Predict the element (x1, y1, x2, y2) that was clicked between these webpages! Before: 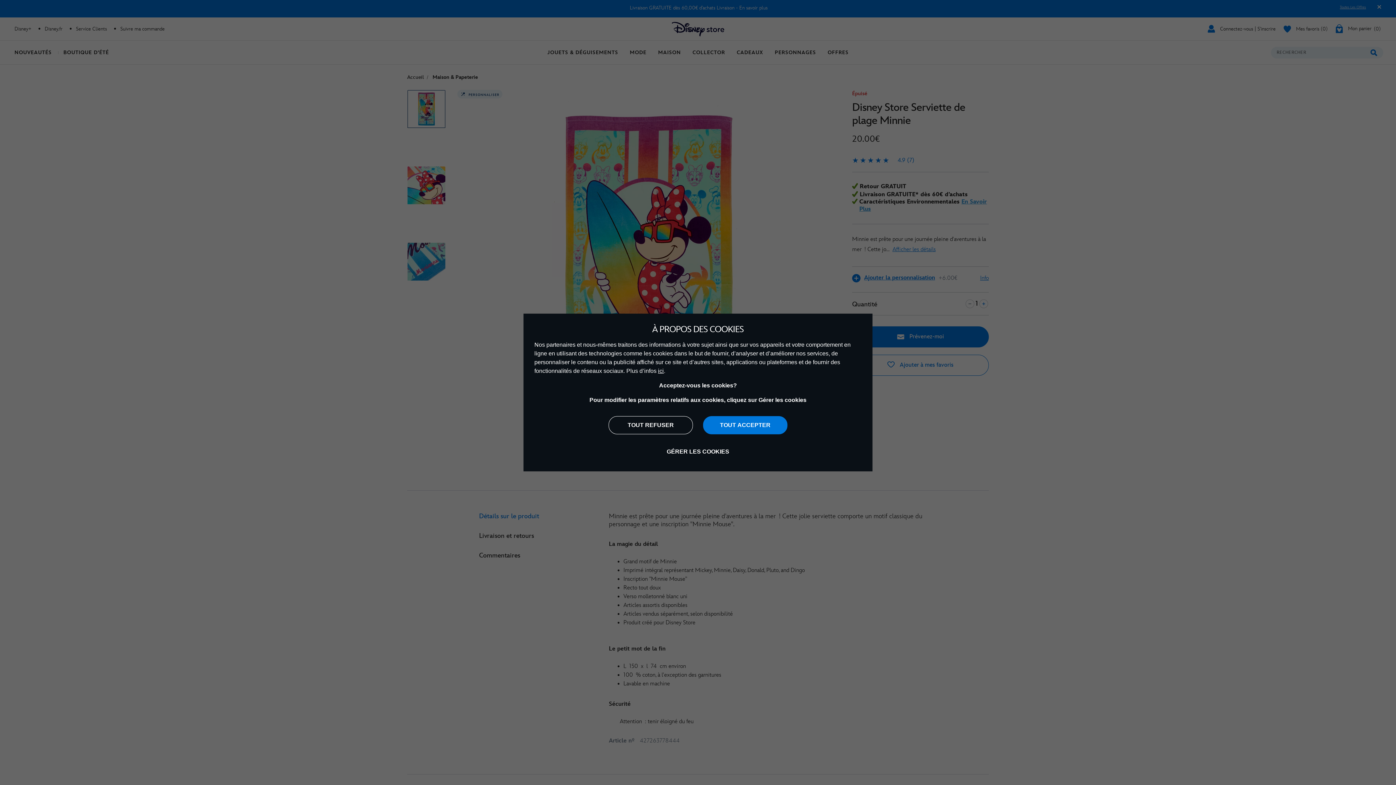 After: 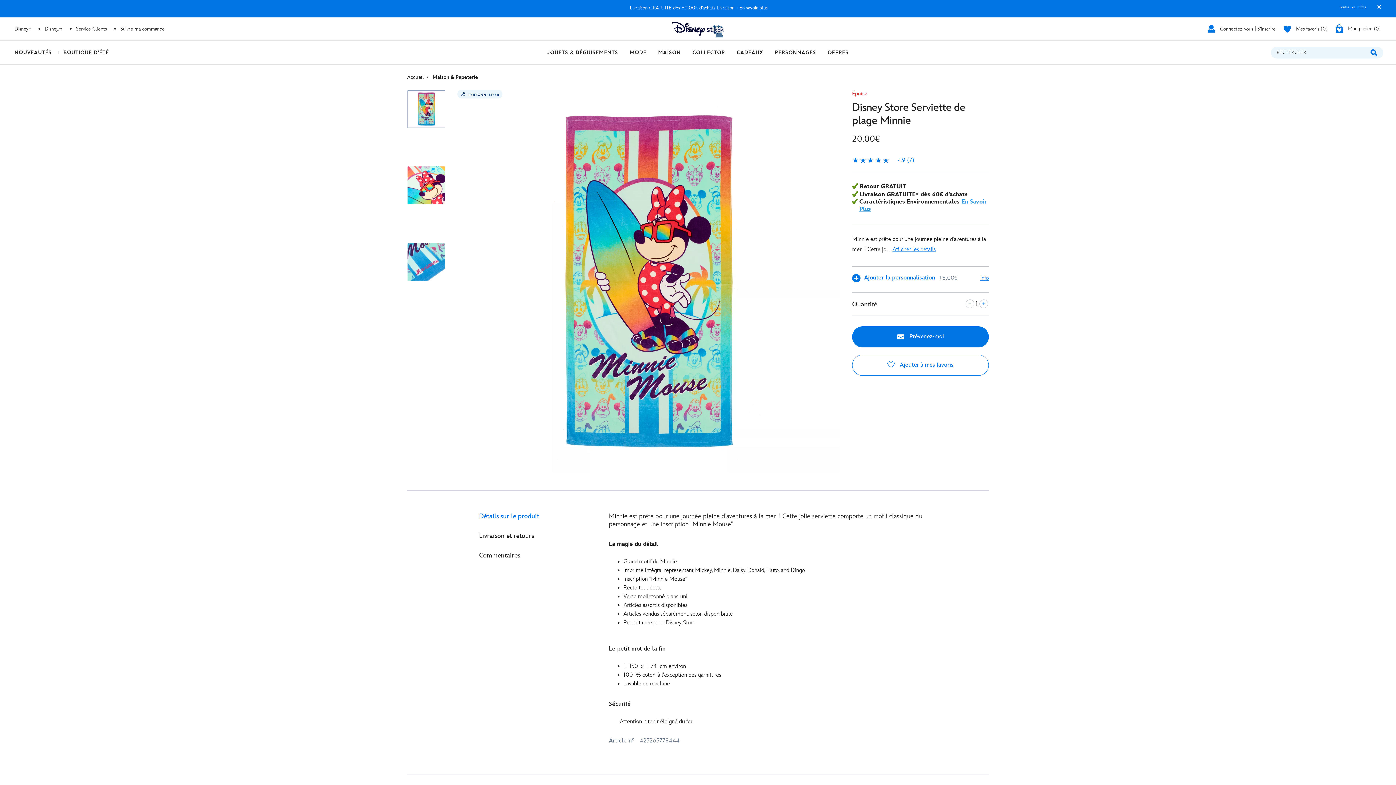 Action: bbox: (703, 416, 787, 434) label: TOUT ACCEPTER